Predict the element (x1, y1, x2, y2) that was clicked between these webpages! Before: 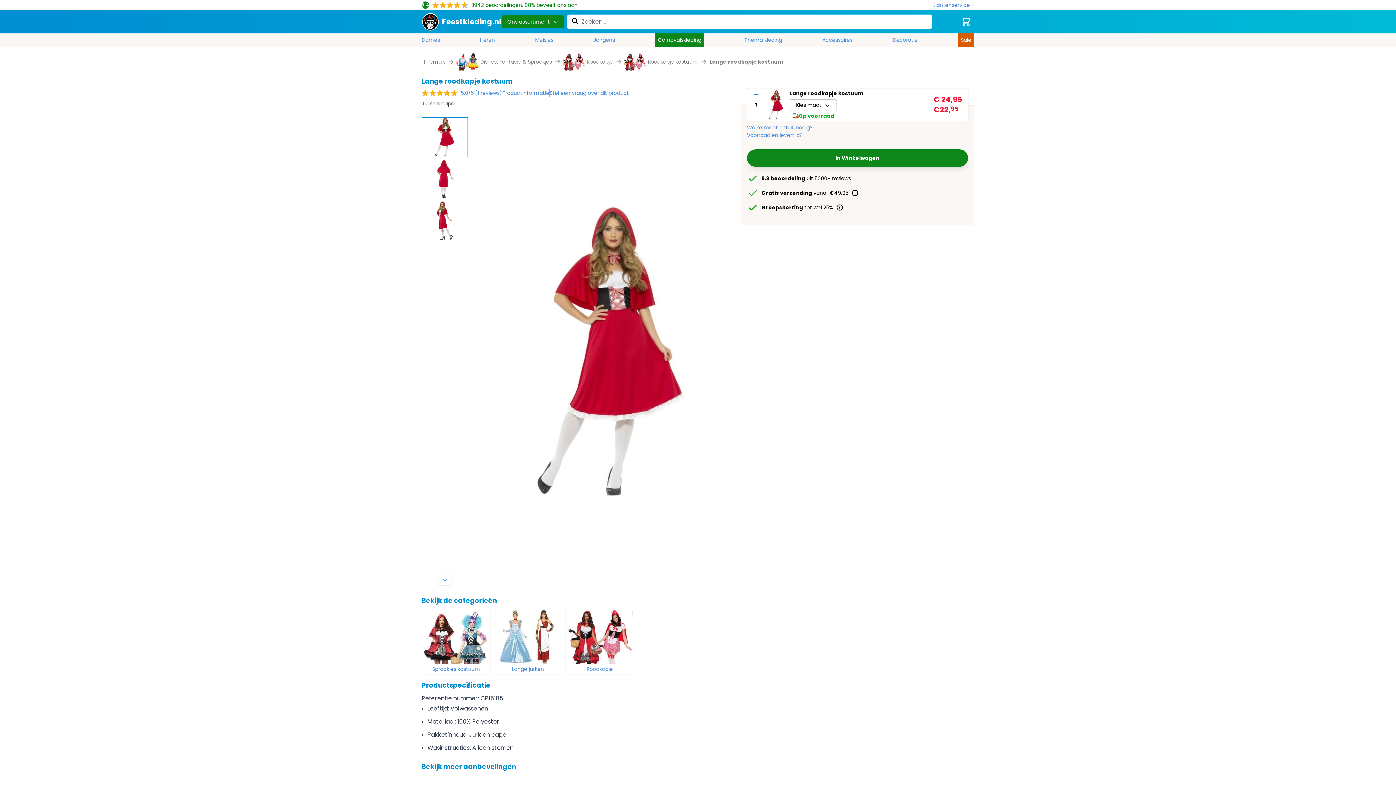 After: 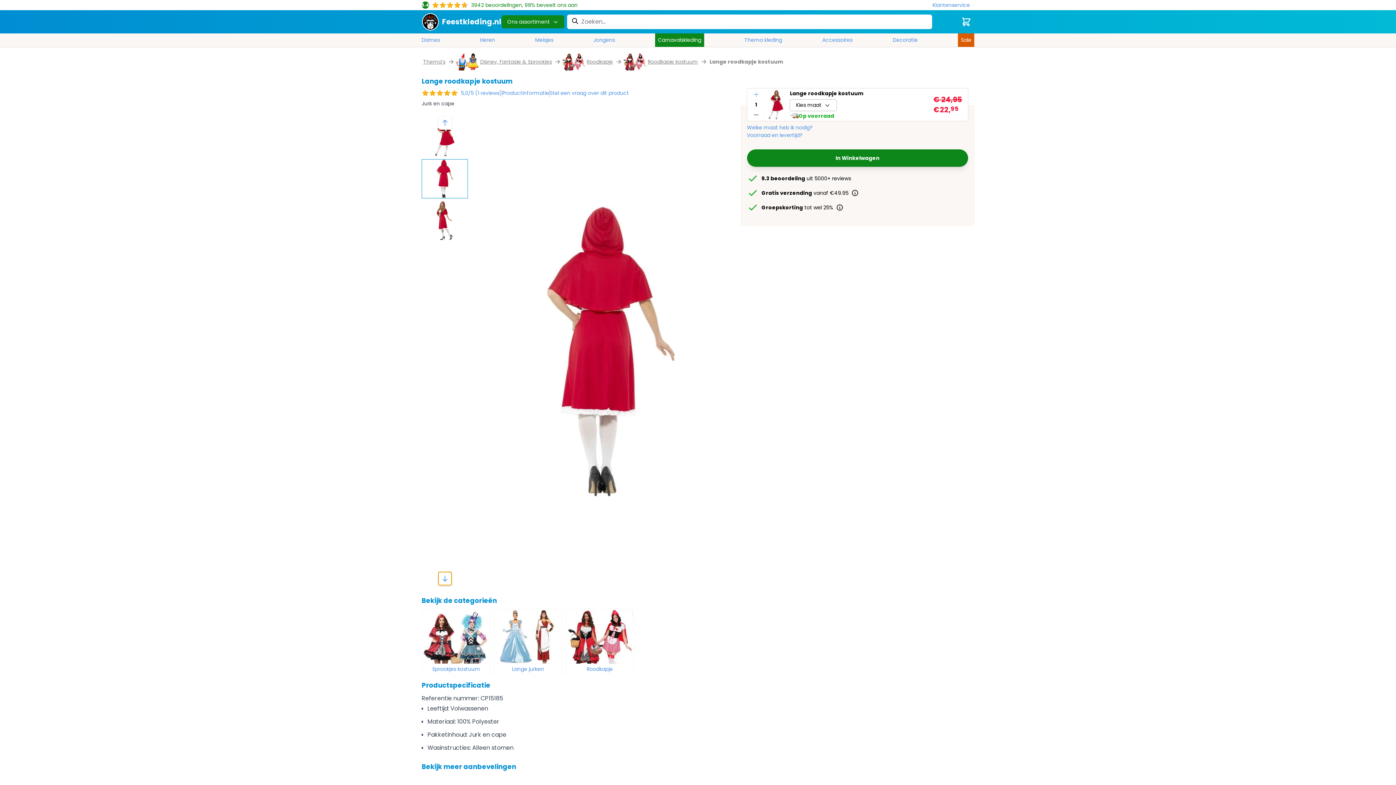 Action: bbox: (438, 572, 451, 585)